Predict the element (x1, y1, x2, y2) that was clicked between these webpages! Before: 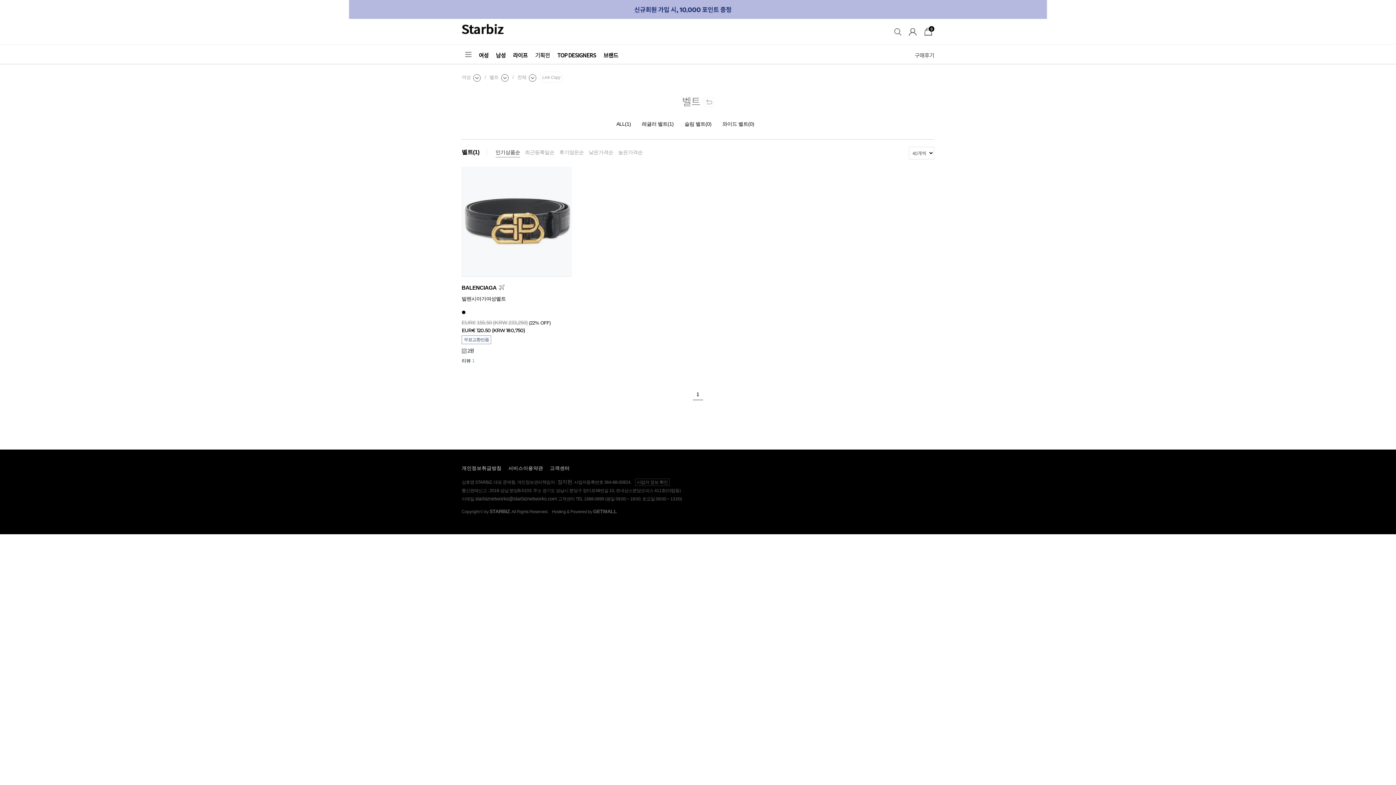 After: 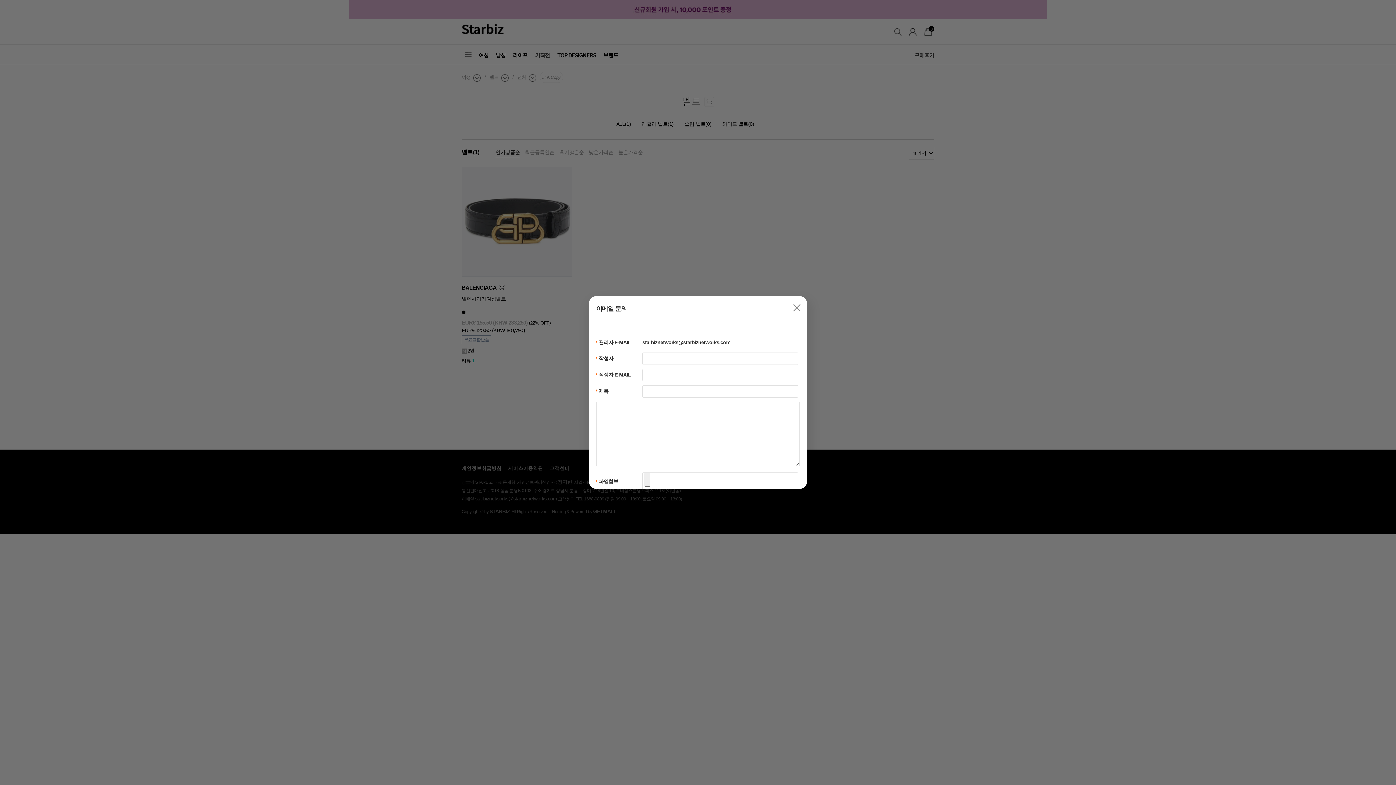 Action: bbox: (475, 495, 557, 501) label: starbiznetworks@starbiznetworks.com